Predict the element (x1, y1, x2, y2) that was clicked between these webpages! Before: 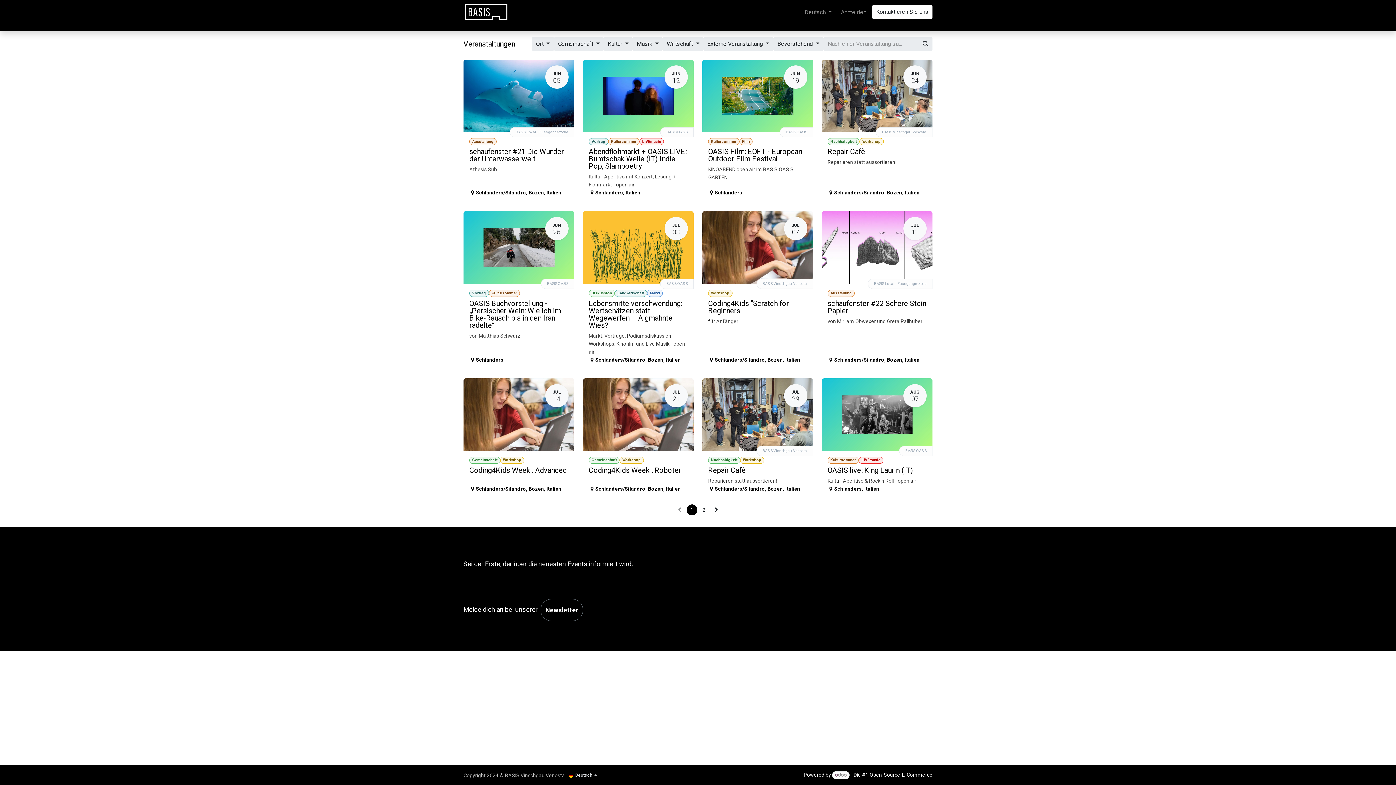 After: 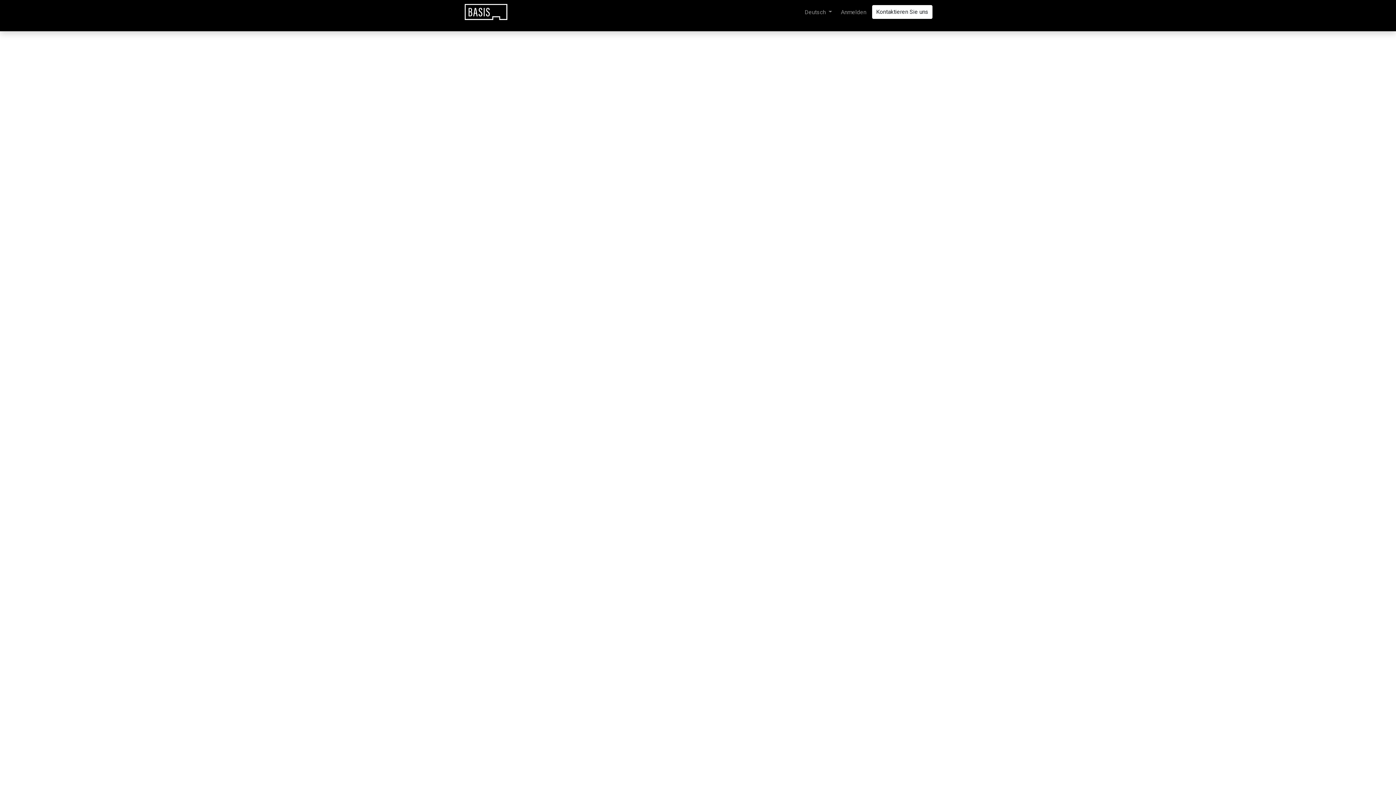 Action: bbox: (463, 2, 508, 21)